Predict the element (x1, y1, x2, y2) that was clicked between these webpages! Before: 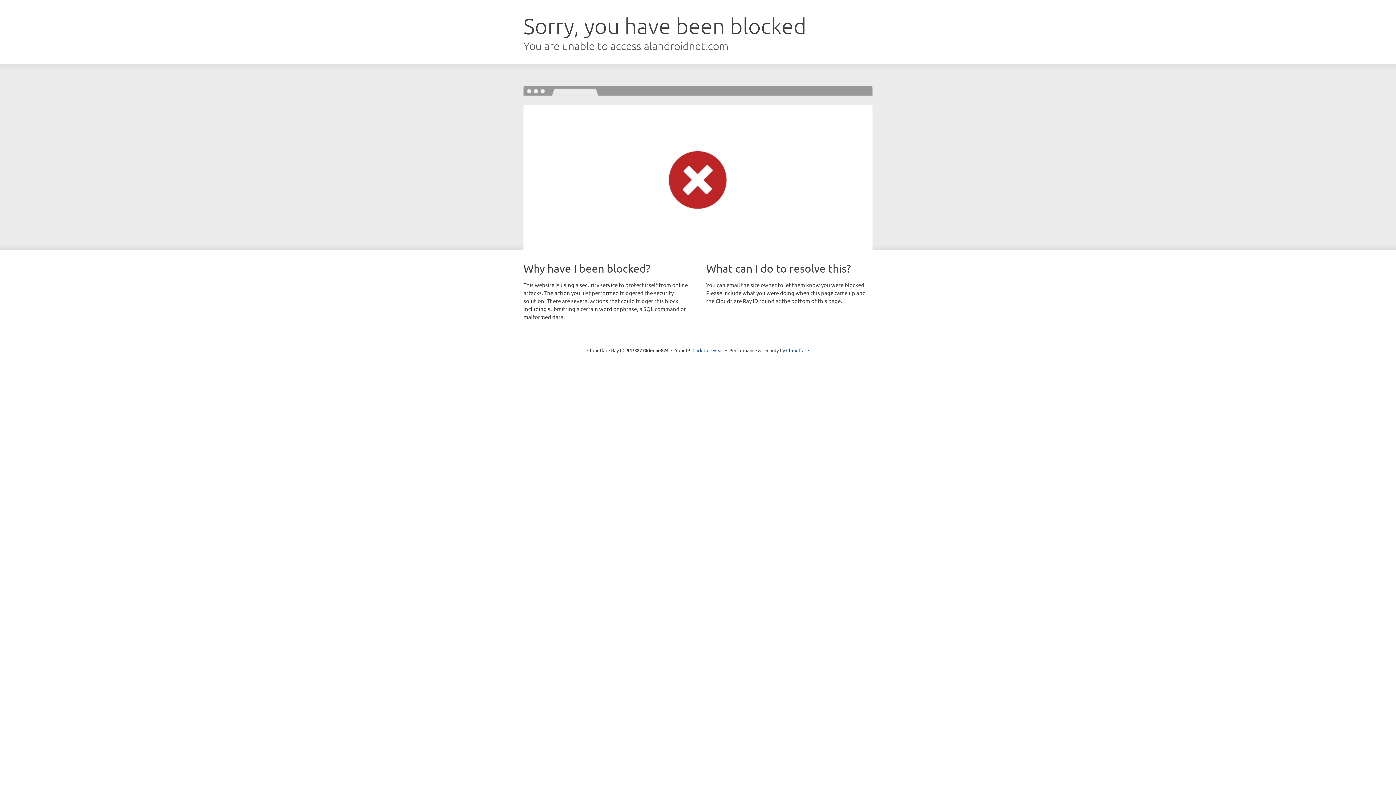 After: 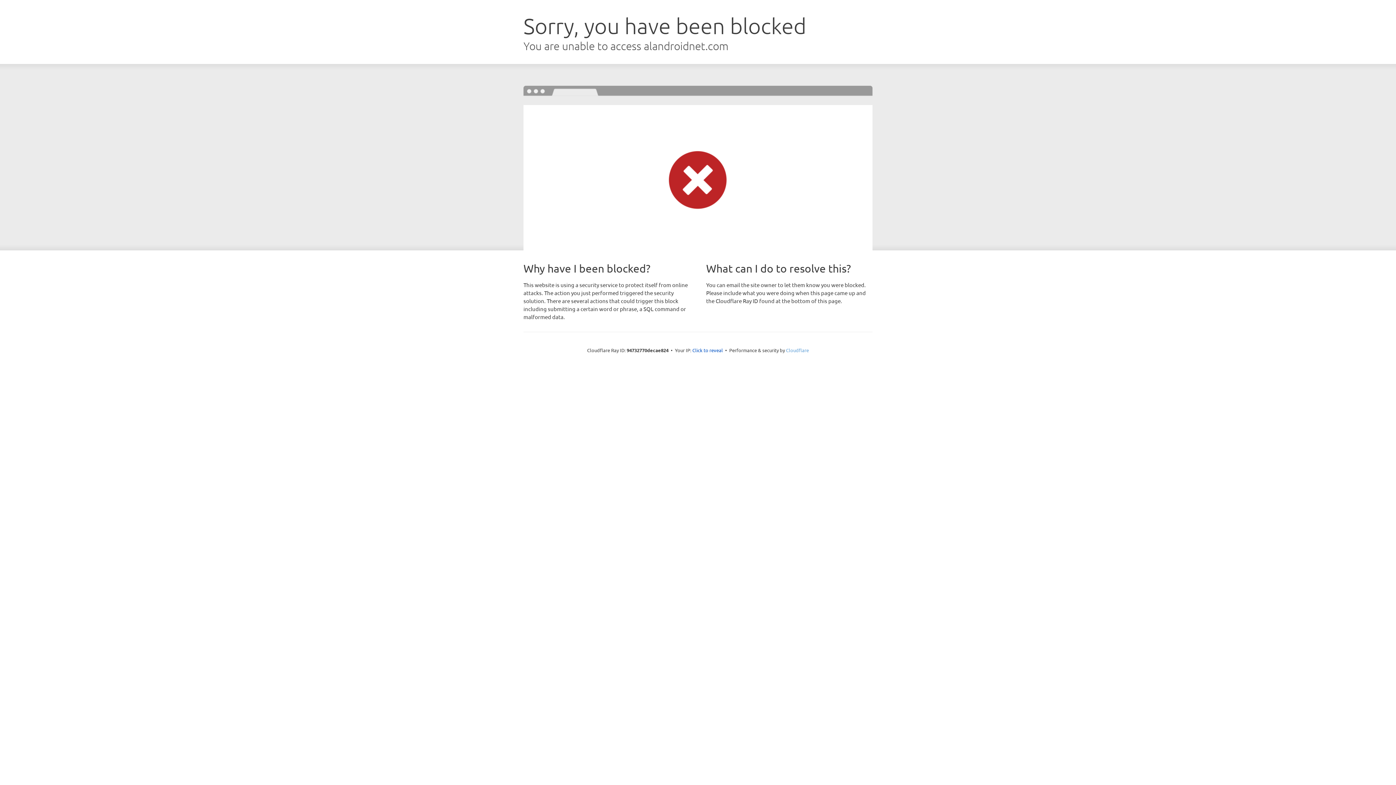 Action: label: Cloudflare bbox: (786, 347, 809, 353)